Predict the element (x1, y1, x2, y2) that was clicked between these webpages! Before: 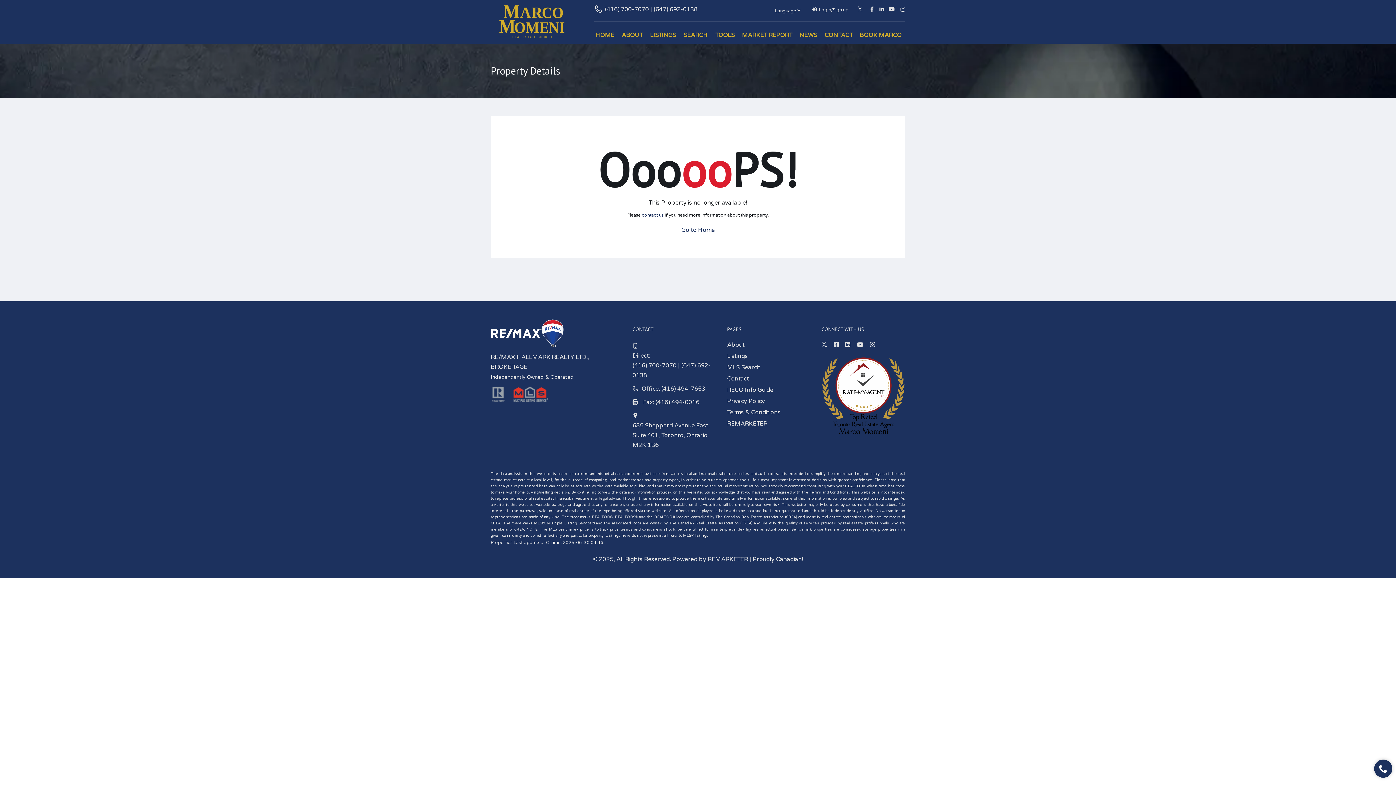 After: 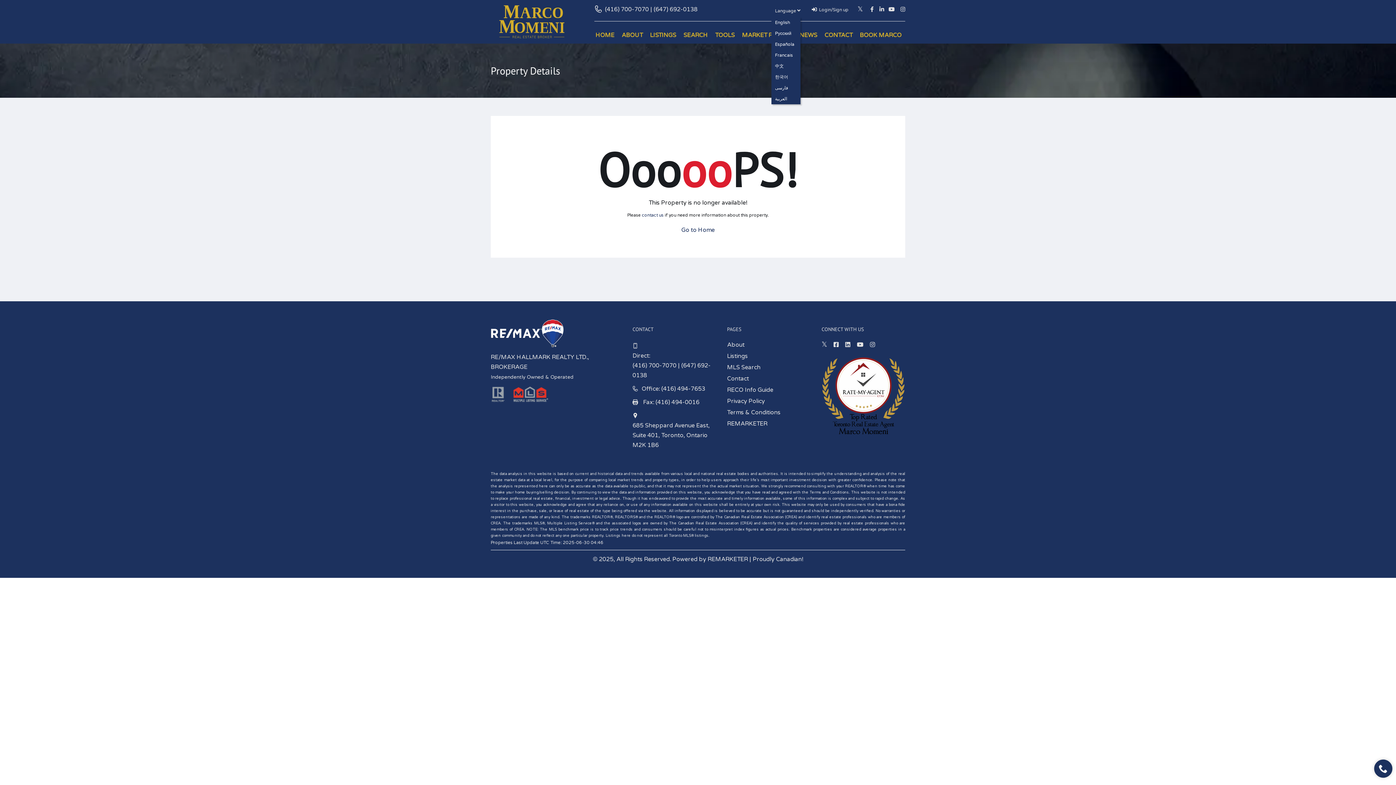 Action: bbox: (773, 4, 804, 17) label: Language 